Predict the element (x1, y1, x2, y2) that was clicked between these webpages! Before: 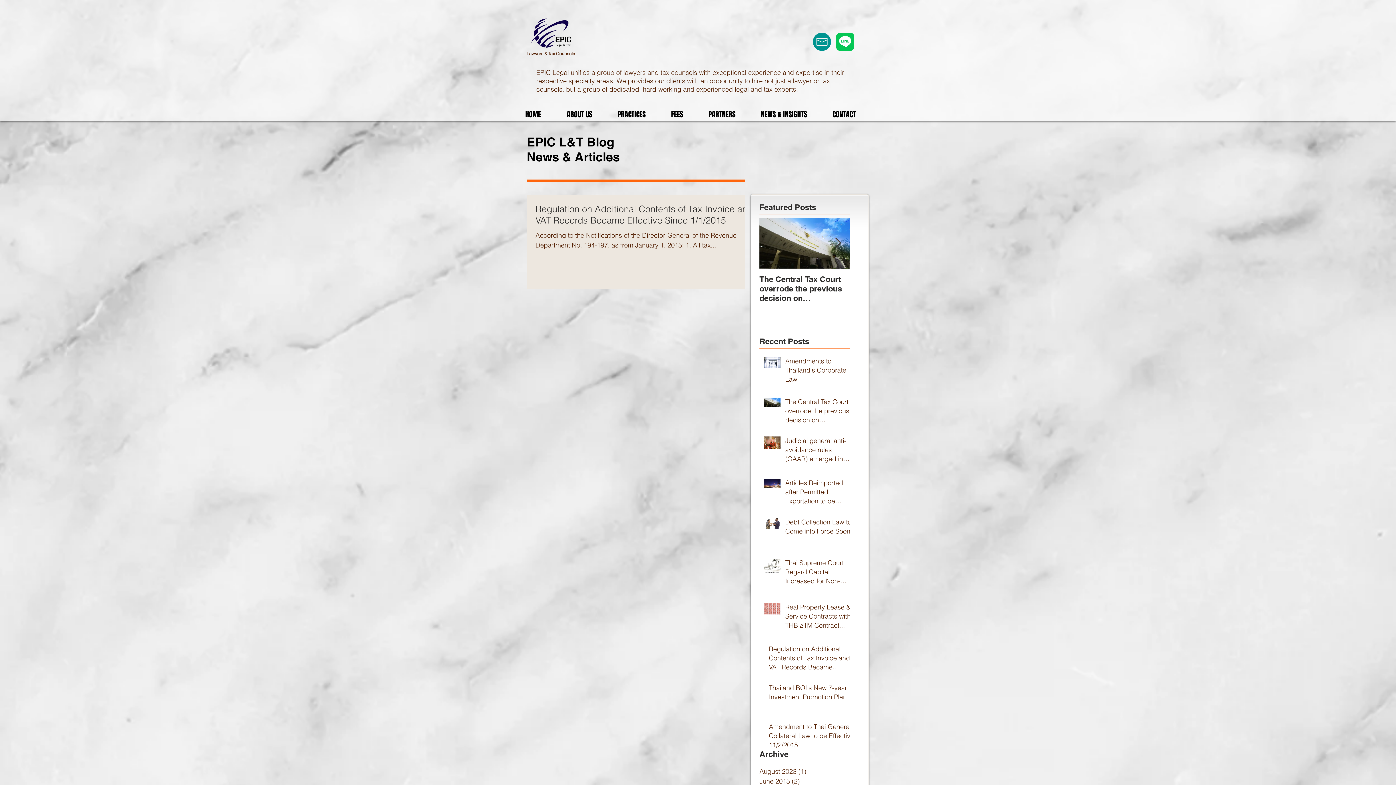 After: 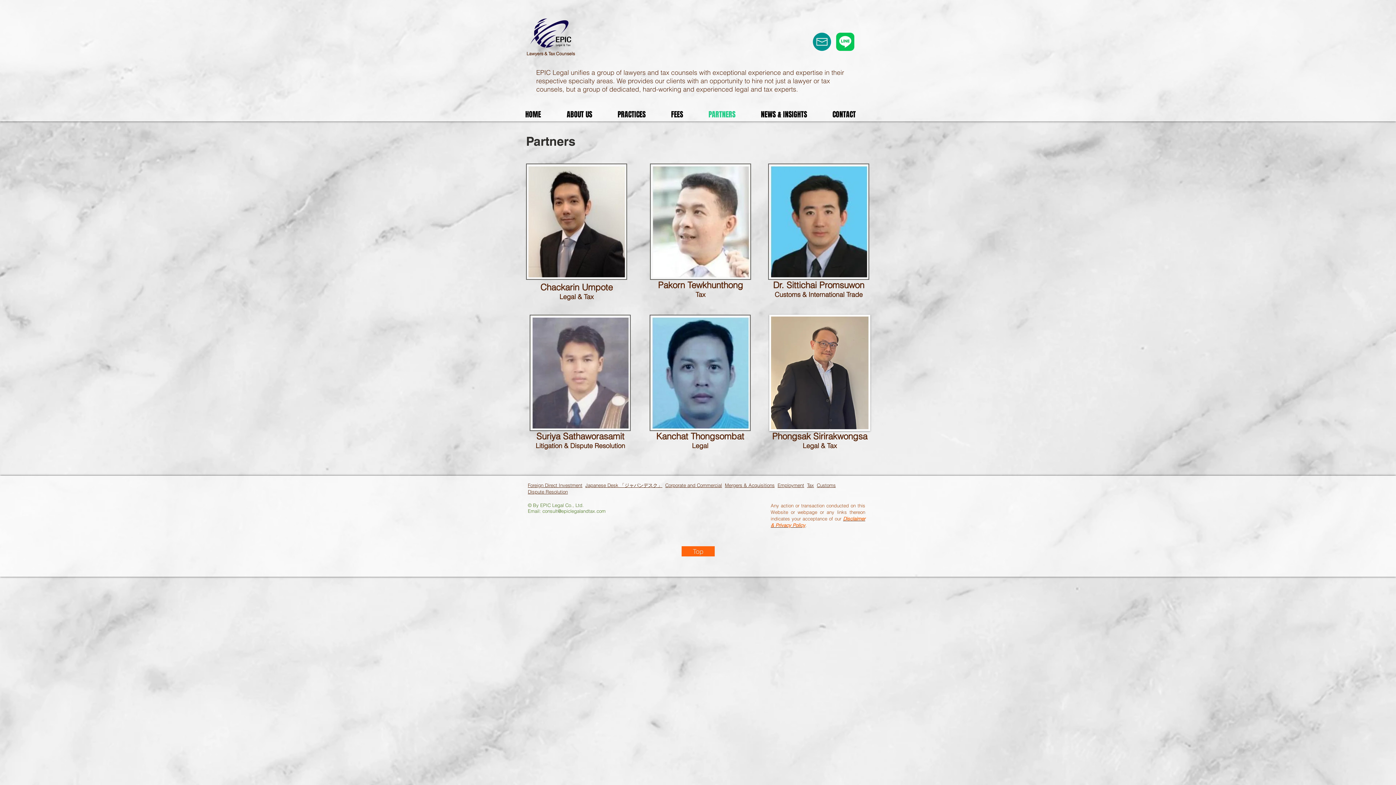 Action: label: PARTNERS bbox: (703, 107, 755, 121)